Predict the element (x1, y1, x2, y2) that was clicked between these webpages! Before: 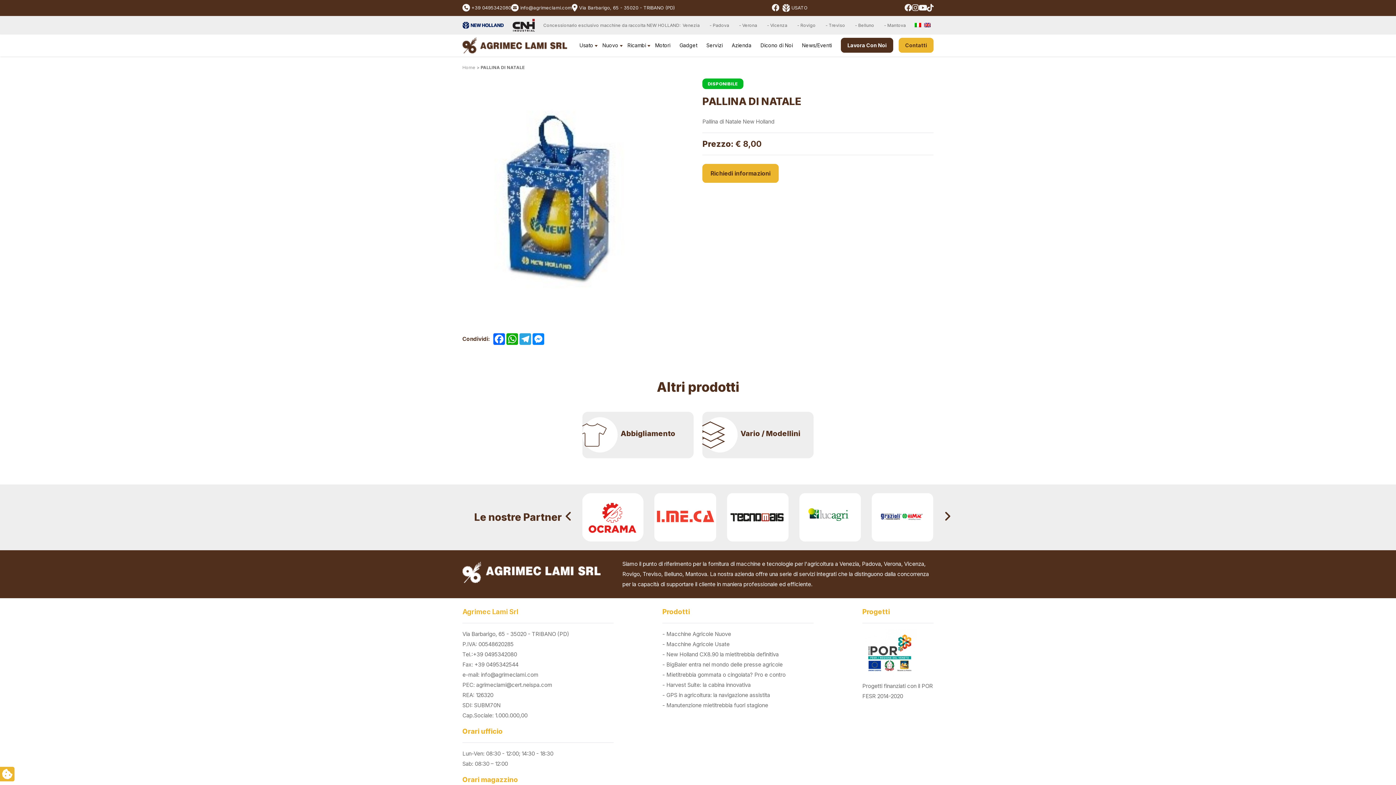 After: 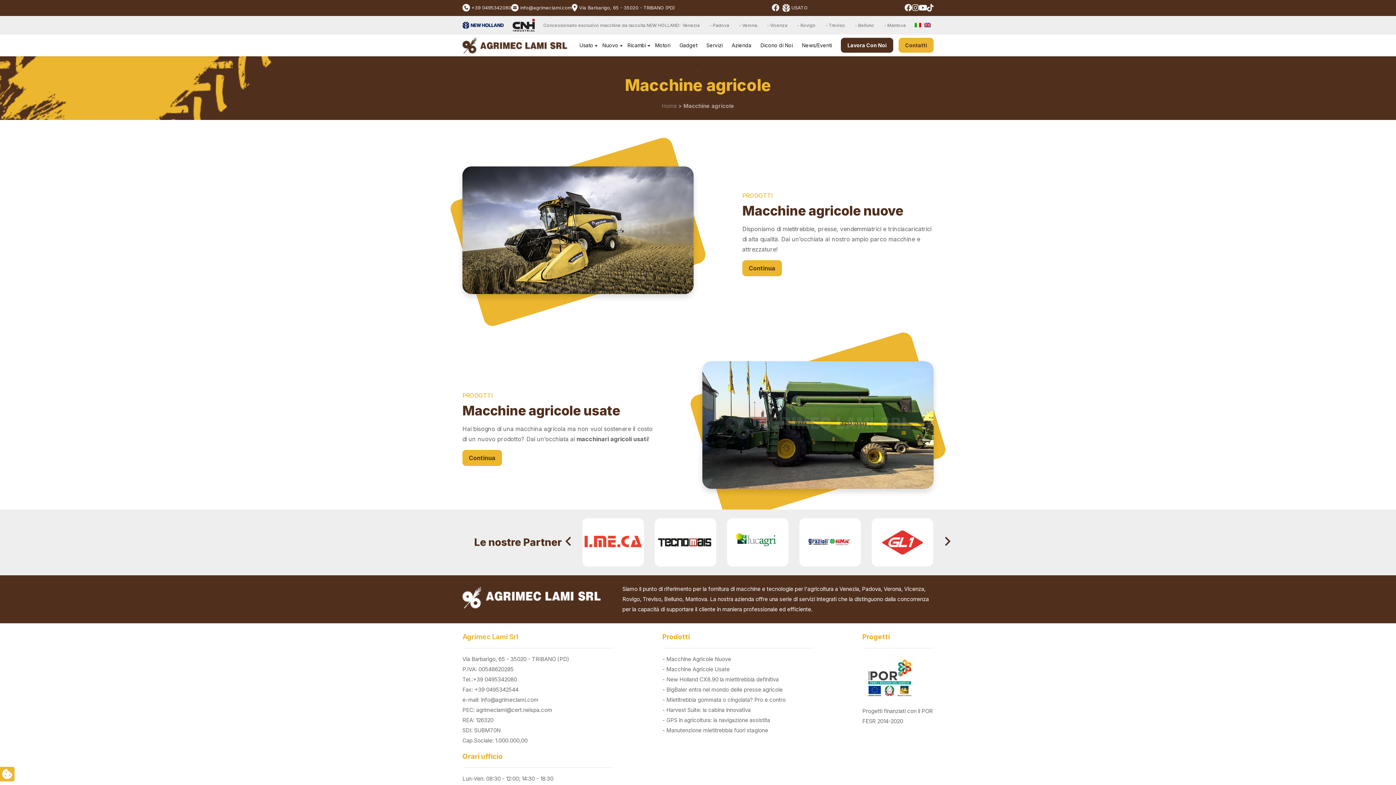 Action: label: Treviso bbox: (829, 22, 845, 27)